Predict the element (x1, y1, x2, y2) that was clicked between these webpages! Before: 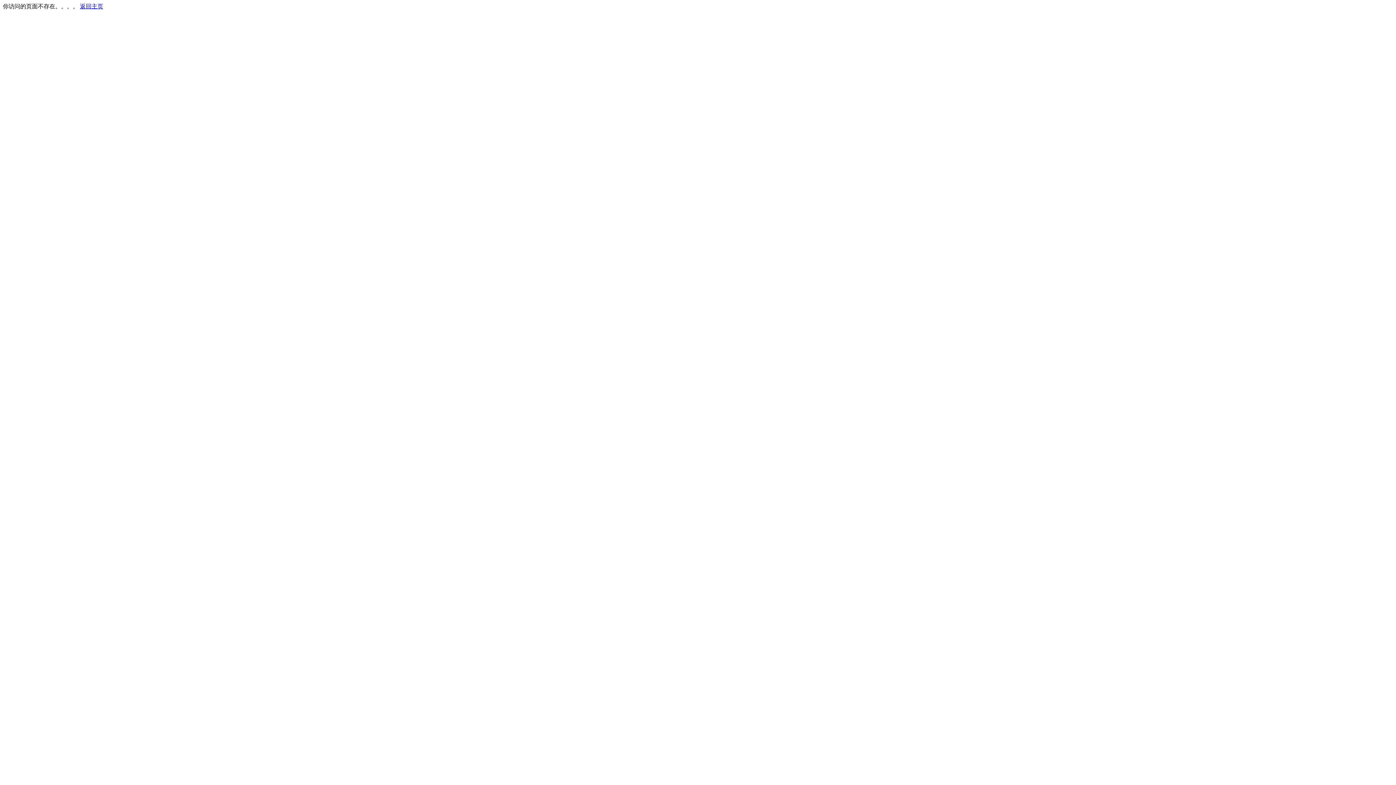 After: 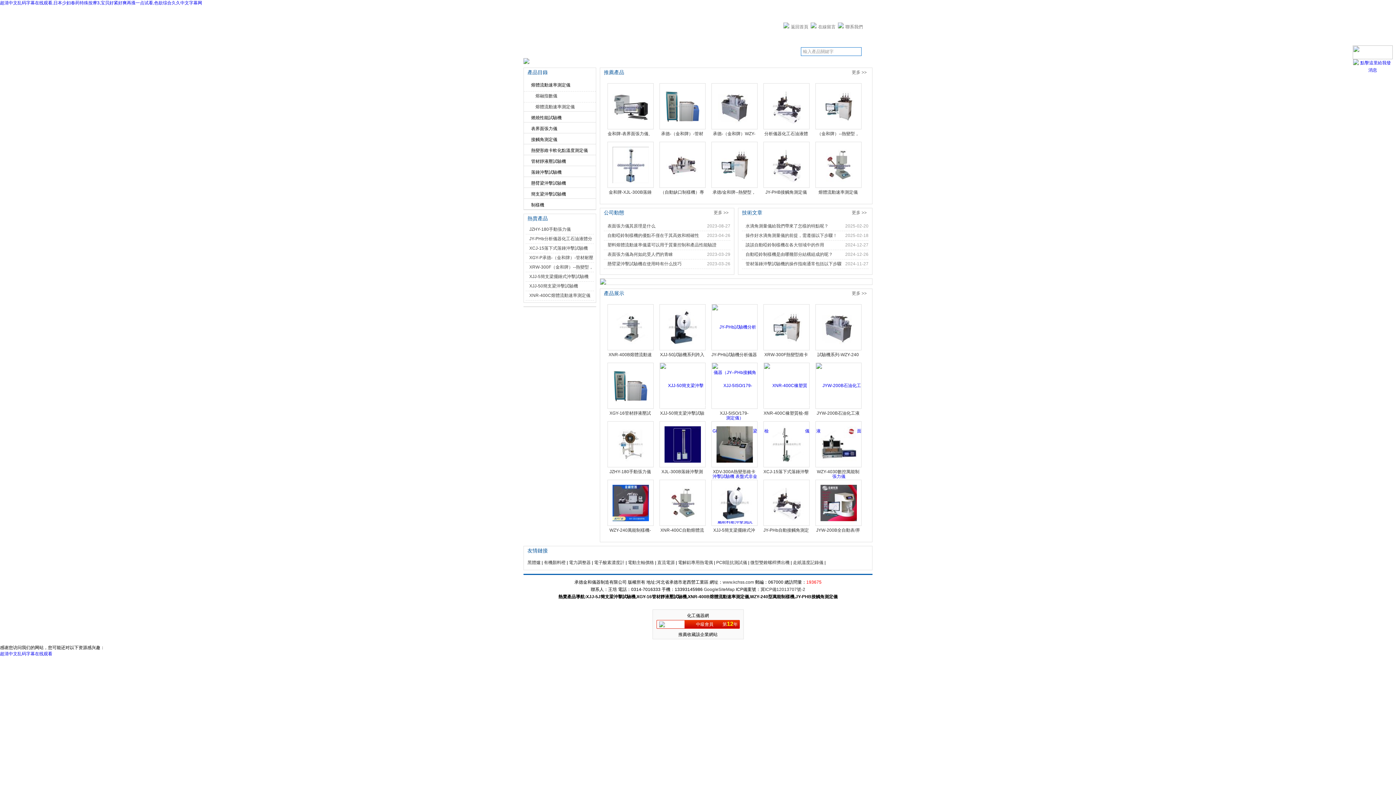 Action: bbox: (80, 3, 103, 9) label: 返回主页